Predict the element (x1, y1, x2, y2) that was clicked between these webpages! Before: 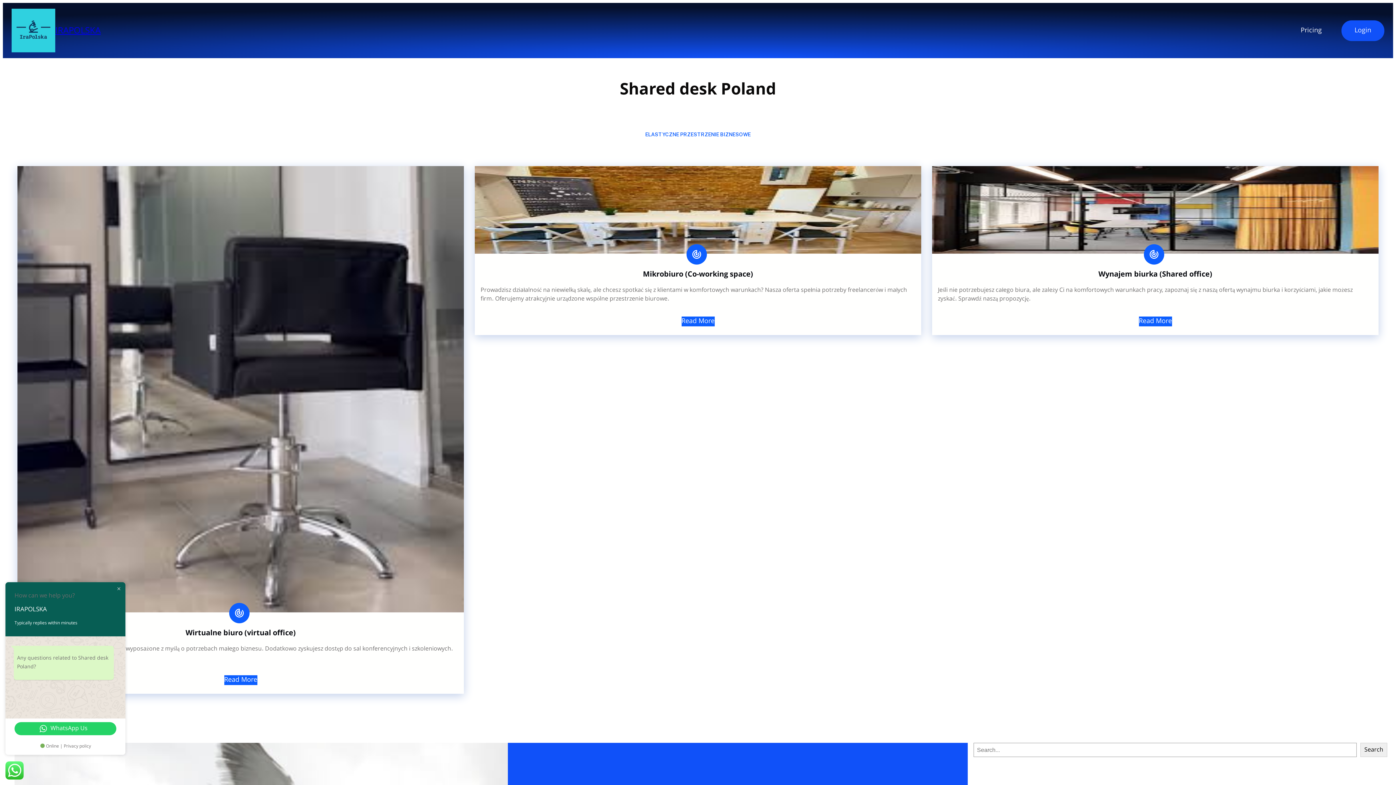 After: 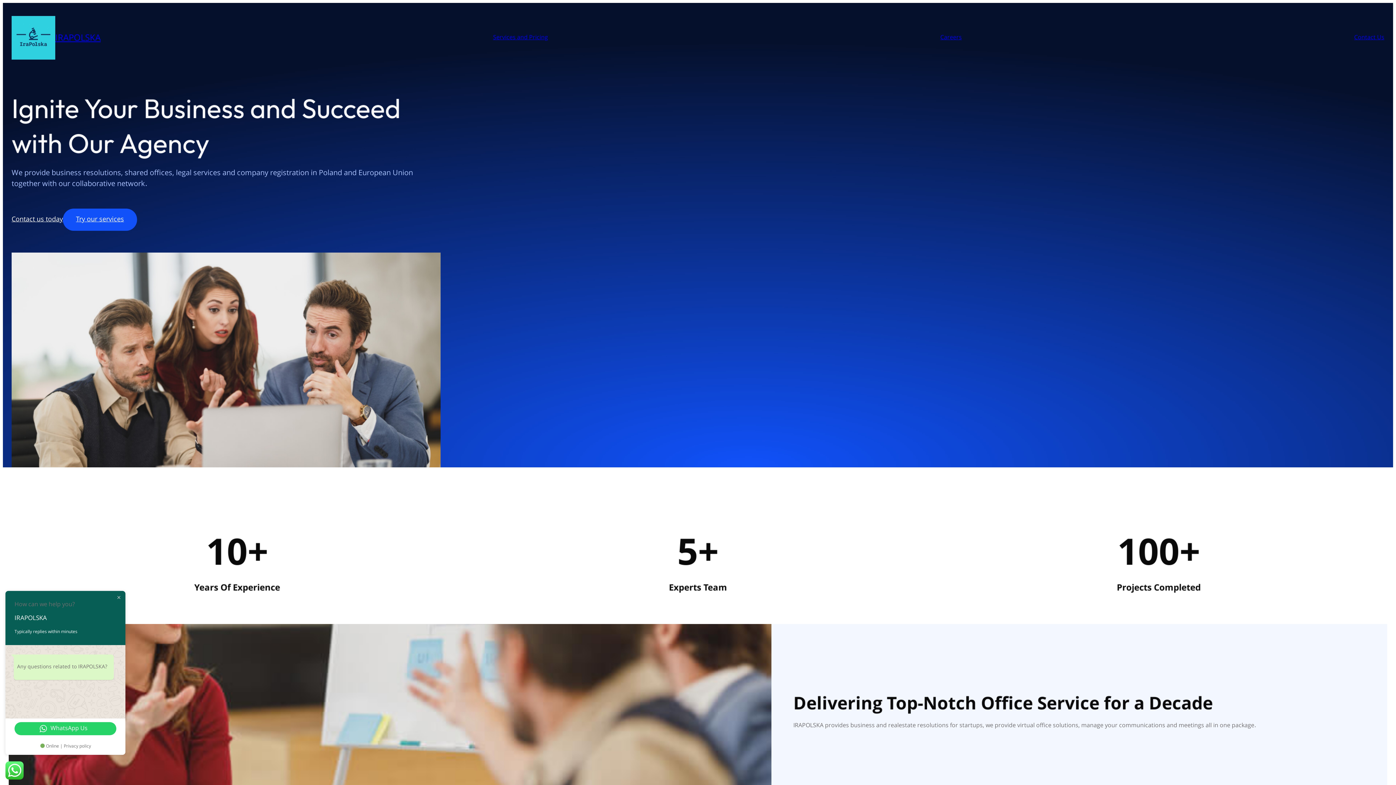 Action: bbox: (11, 8, 55, 52)